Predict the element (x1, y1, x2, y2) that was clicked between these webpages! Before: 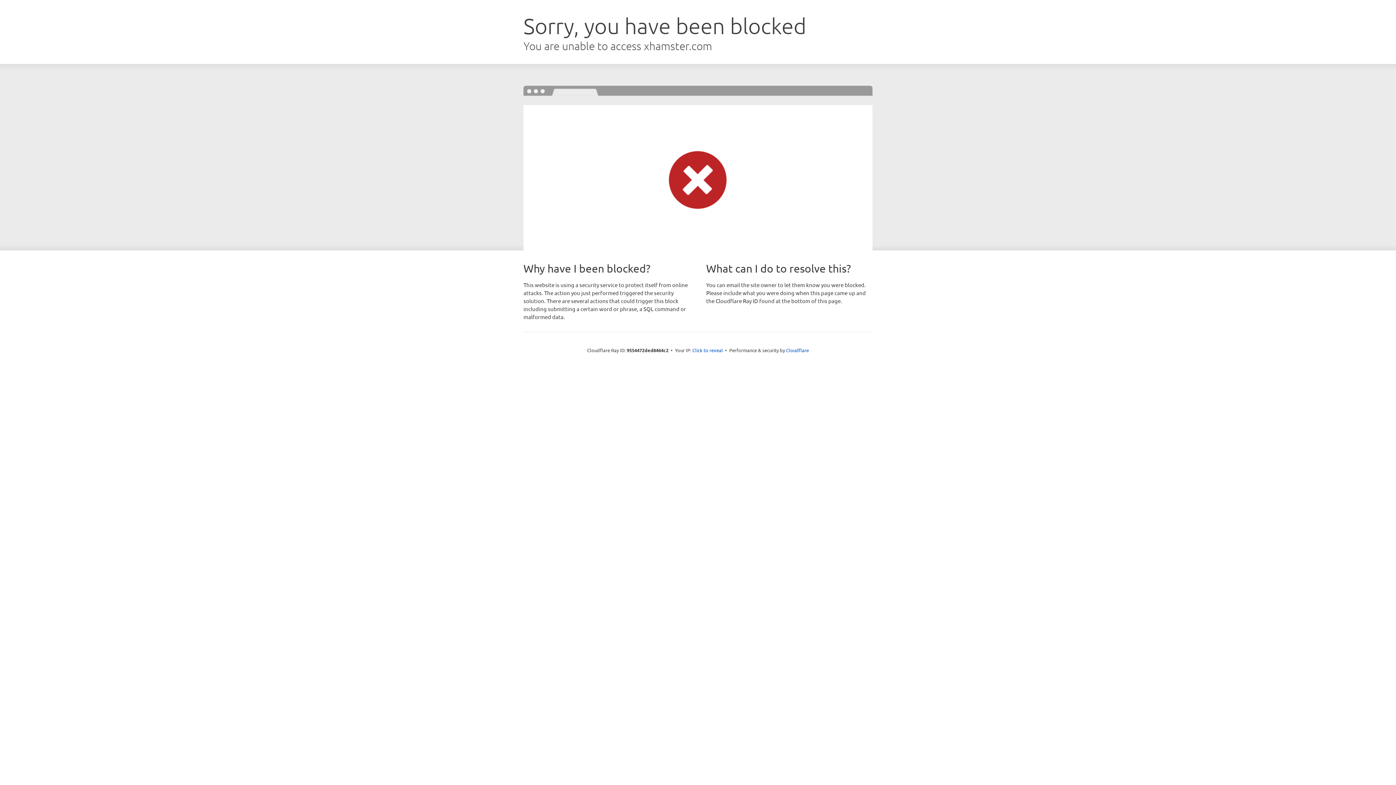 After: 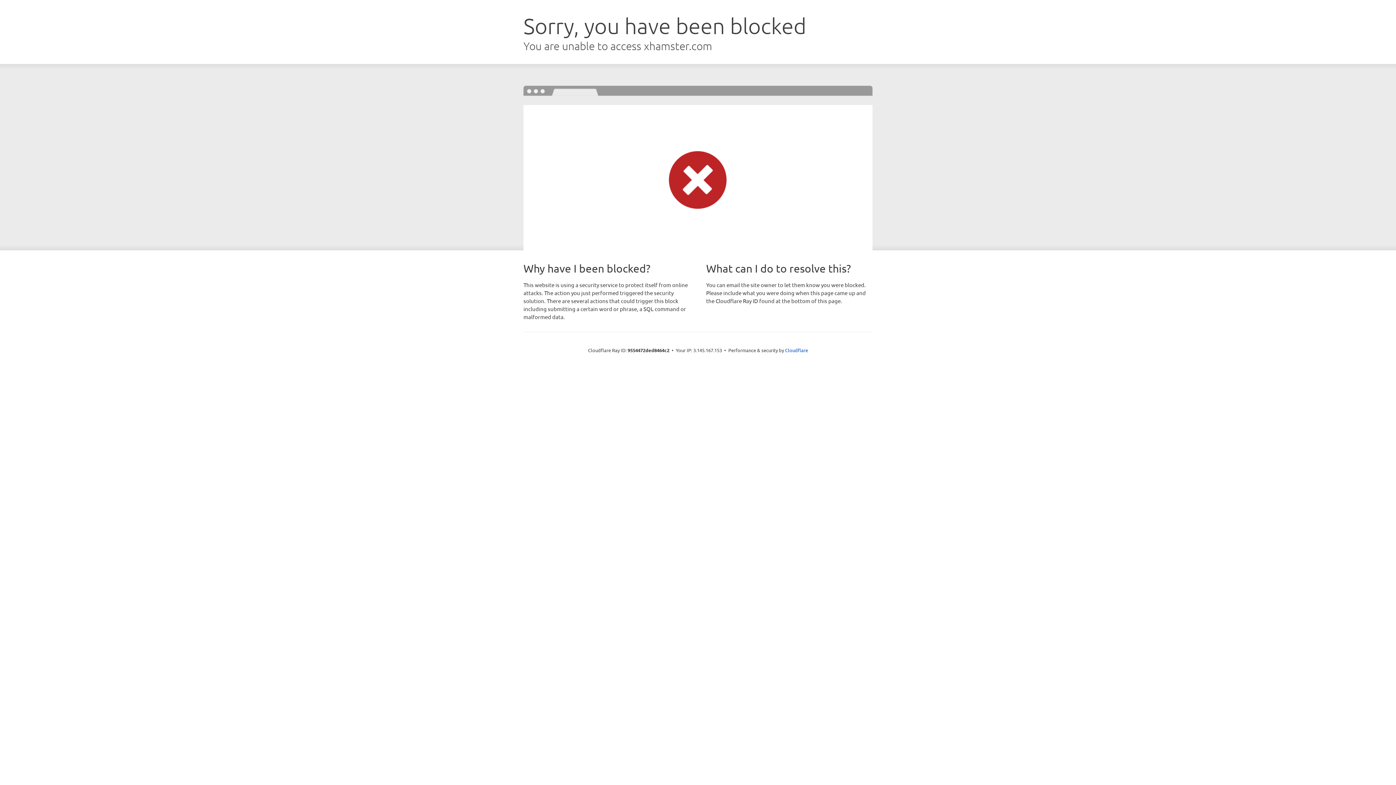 Action: bbox: (692, 346, 723, 353) label: Click to reveal